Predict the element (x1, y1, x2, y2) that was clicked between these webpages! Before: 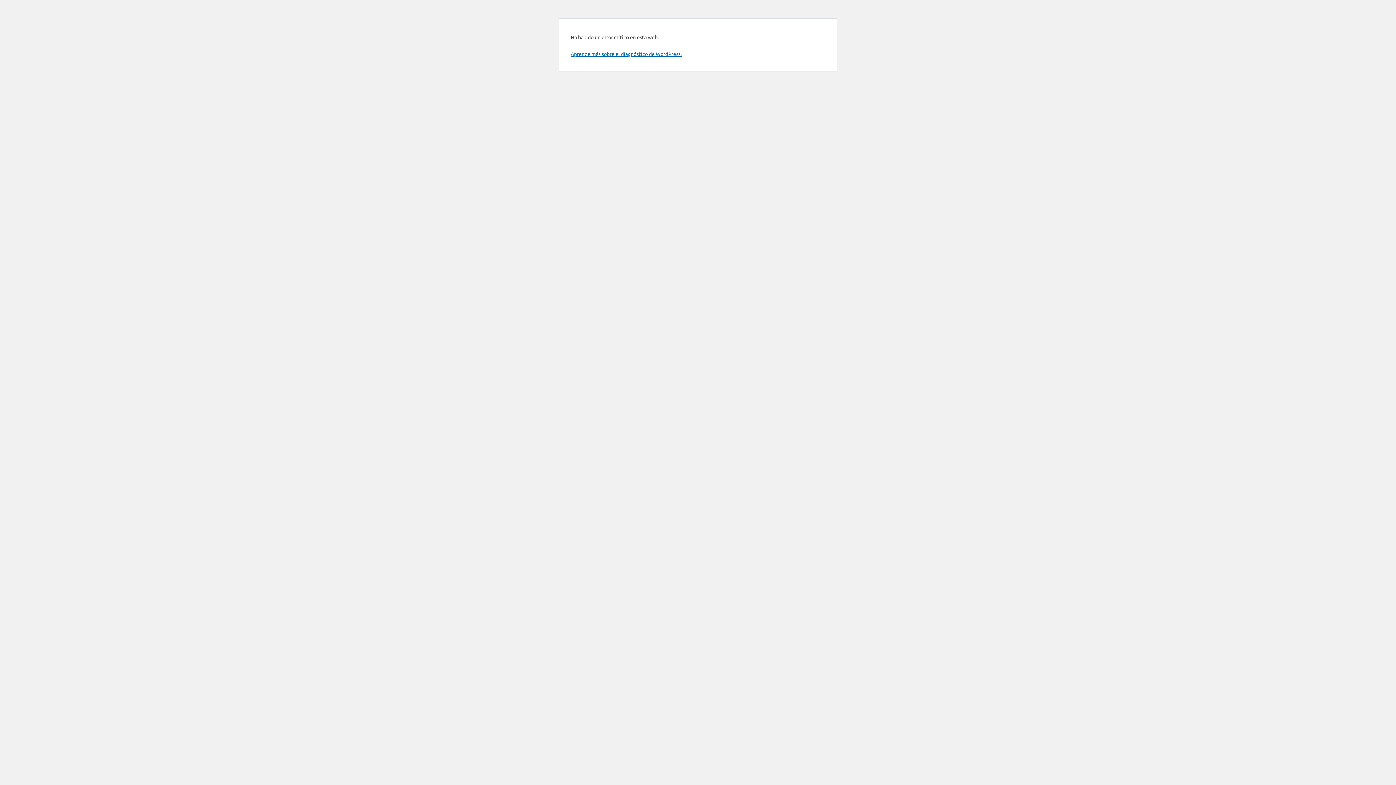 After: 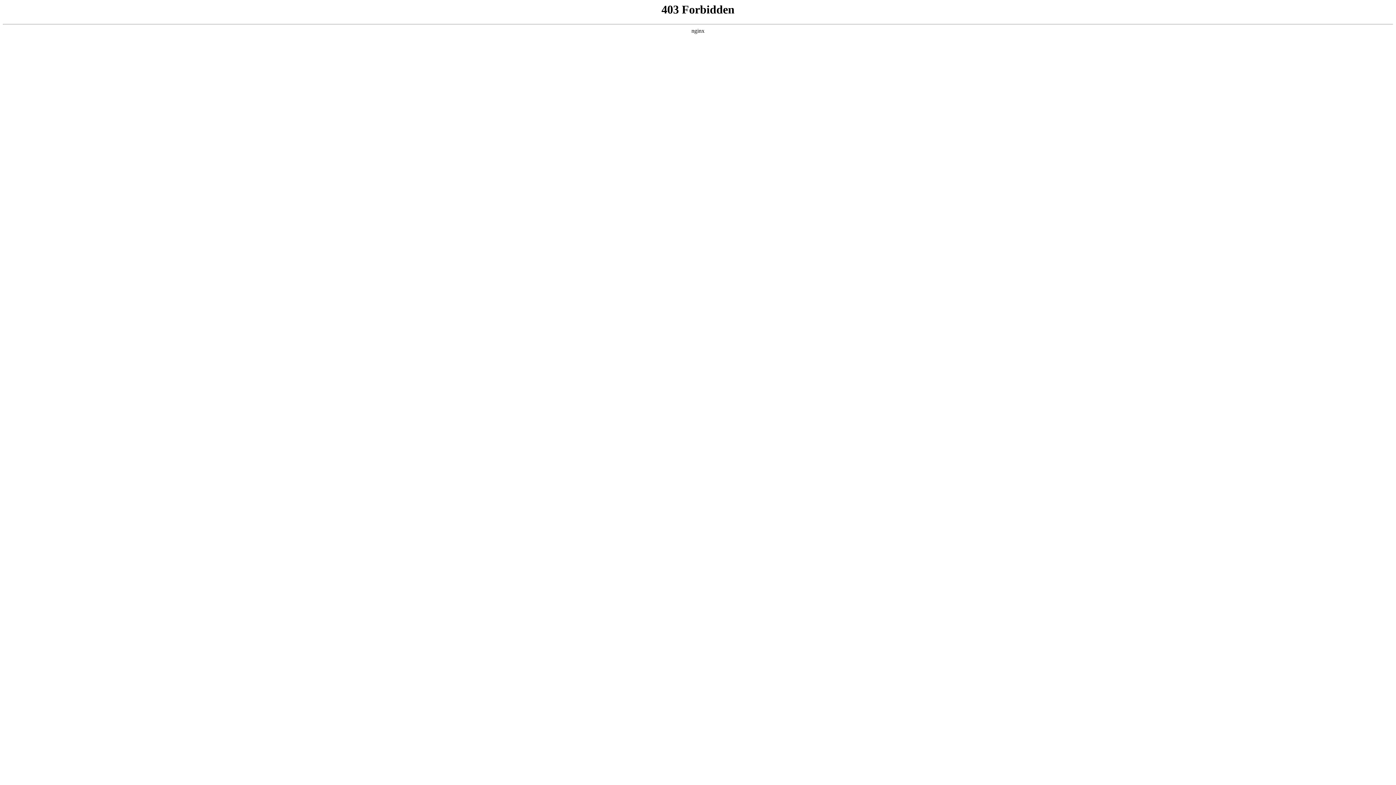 Action: bbox: (570, 50, 681, 57) label: Aprende más sobre el diagnóstico de WordPress.